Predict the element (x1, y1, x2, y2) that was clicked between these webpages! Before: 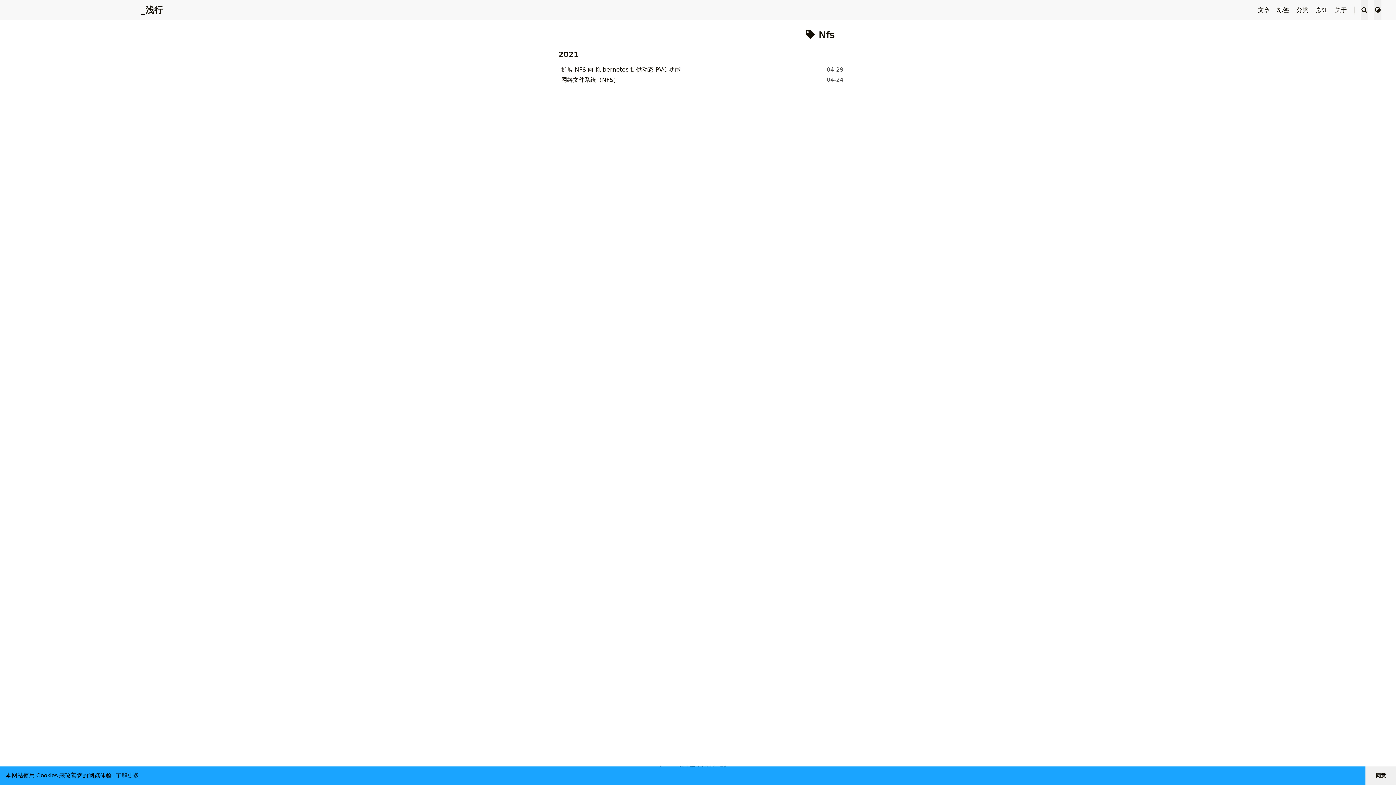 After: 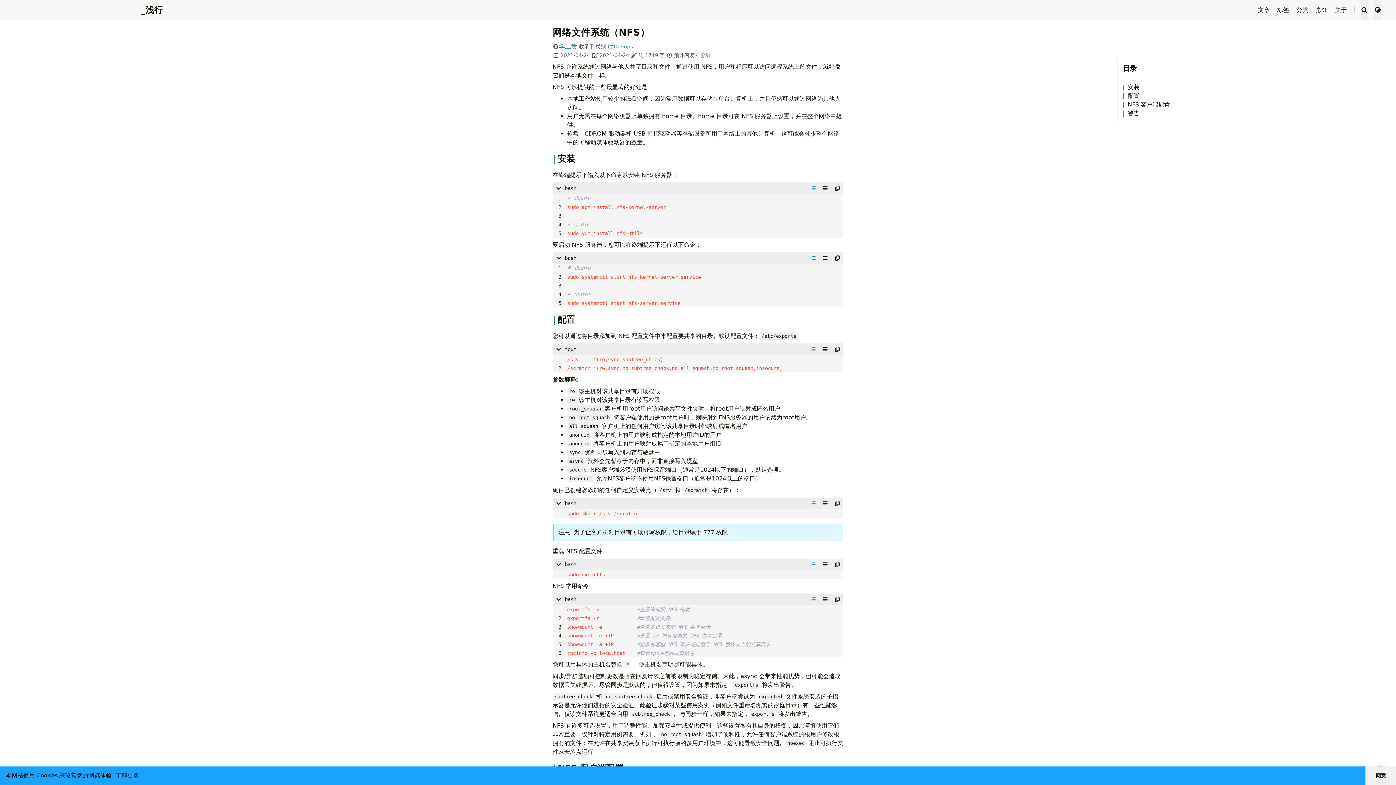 Action: bbox: (561, 75, 619, 84) label: 网络文件系统（NFS）